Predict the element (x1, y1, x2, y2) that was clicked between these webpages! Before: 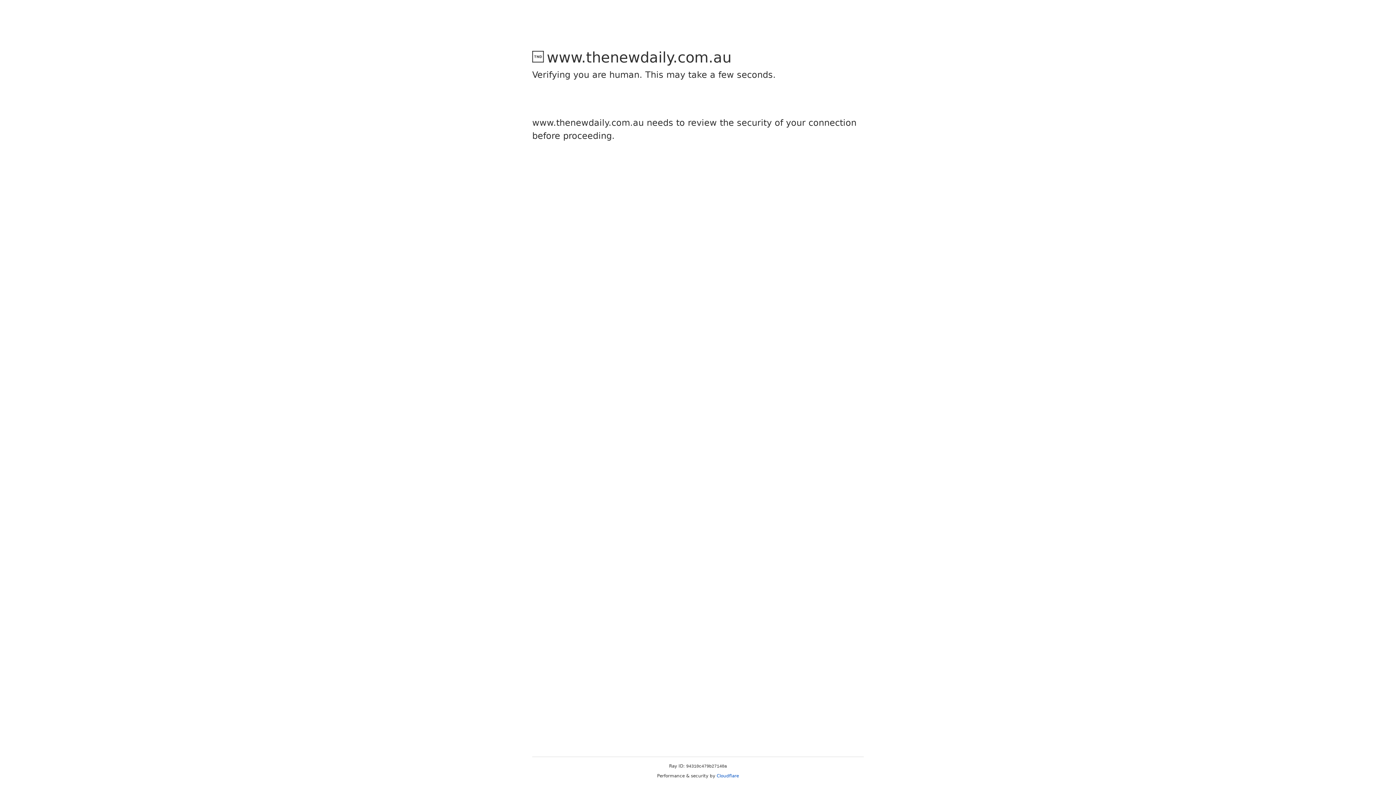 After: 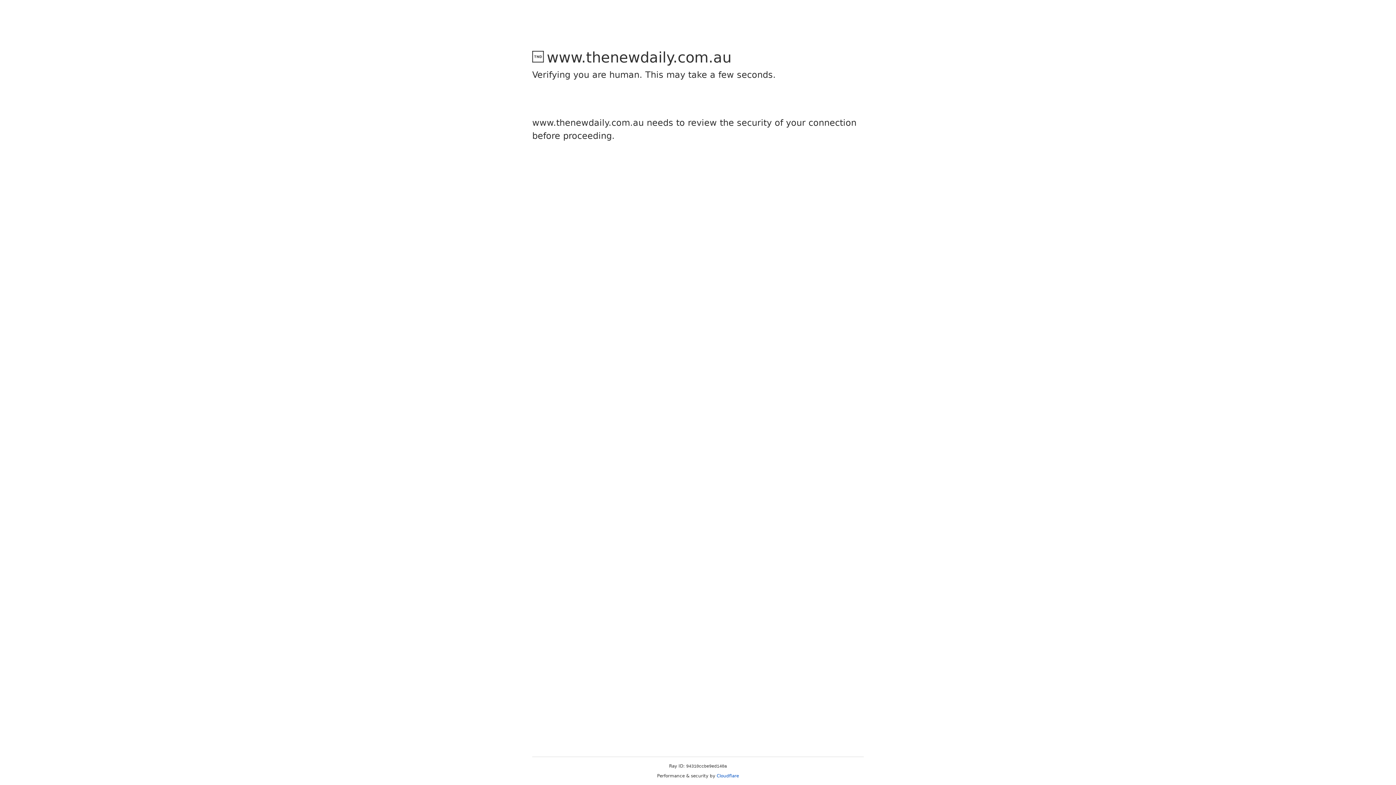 Action: bbox: (716, 773, 739, 778) label: Cloudflare